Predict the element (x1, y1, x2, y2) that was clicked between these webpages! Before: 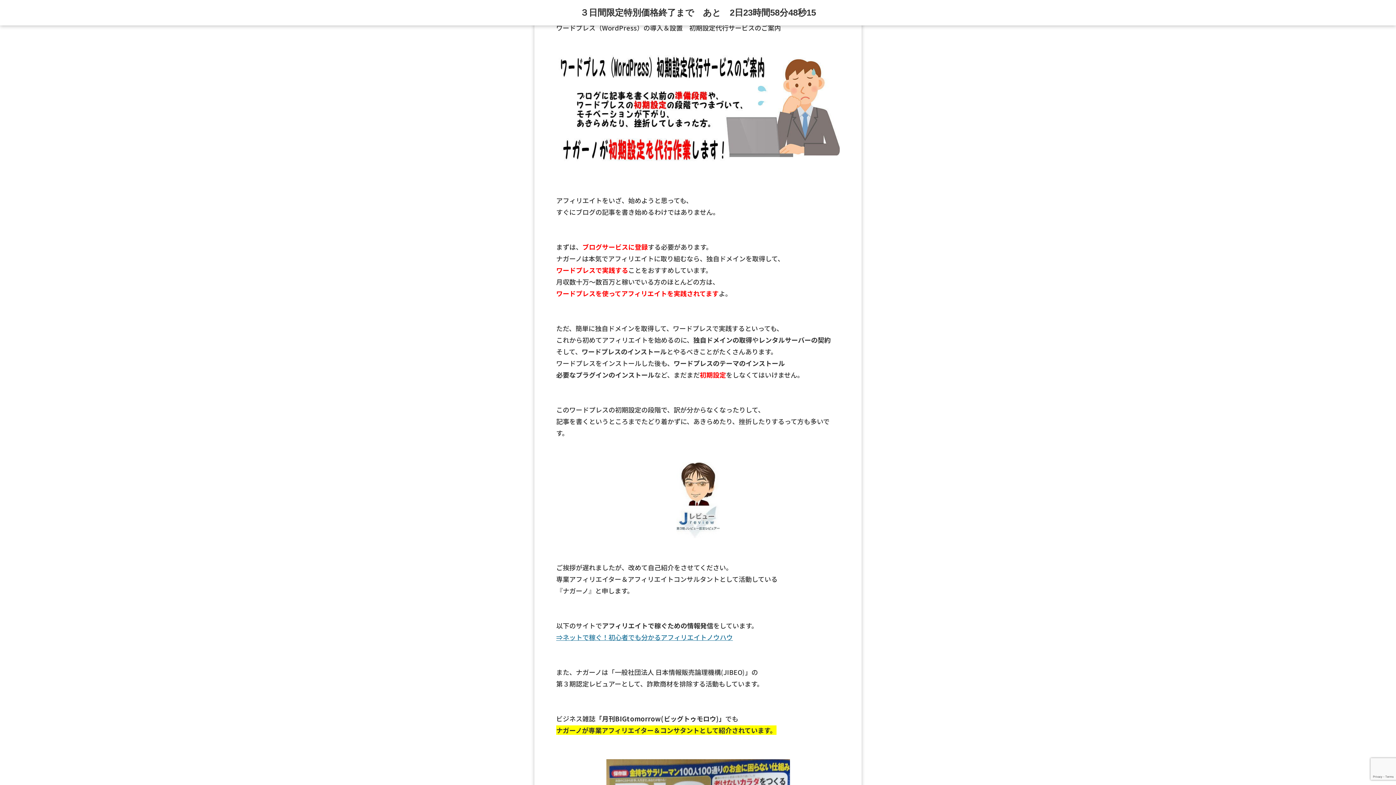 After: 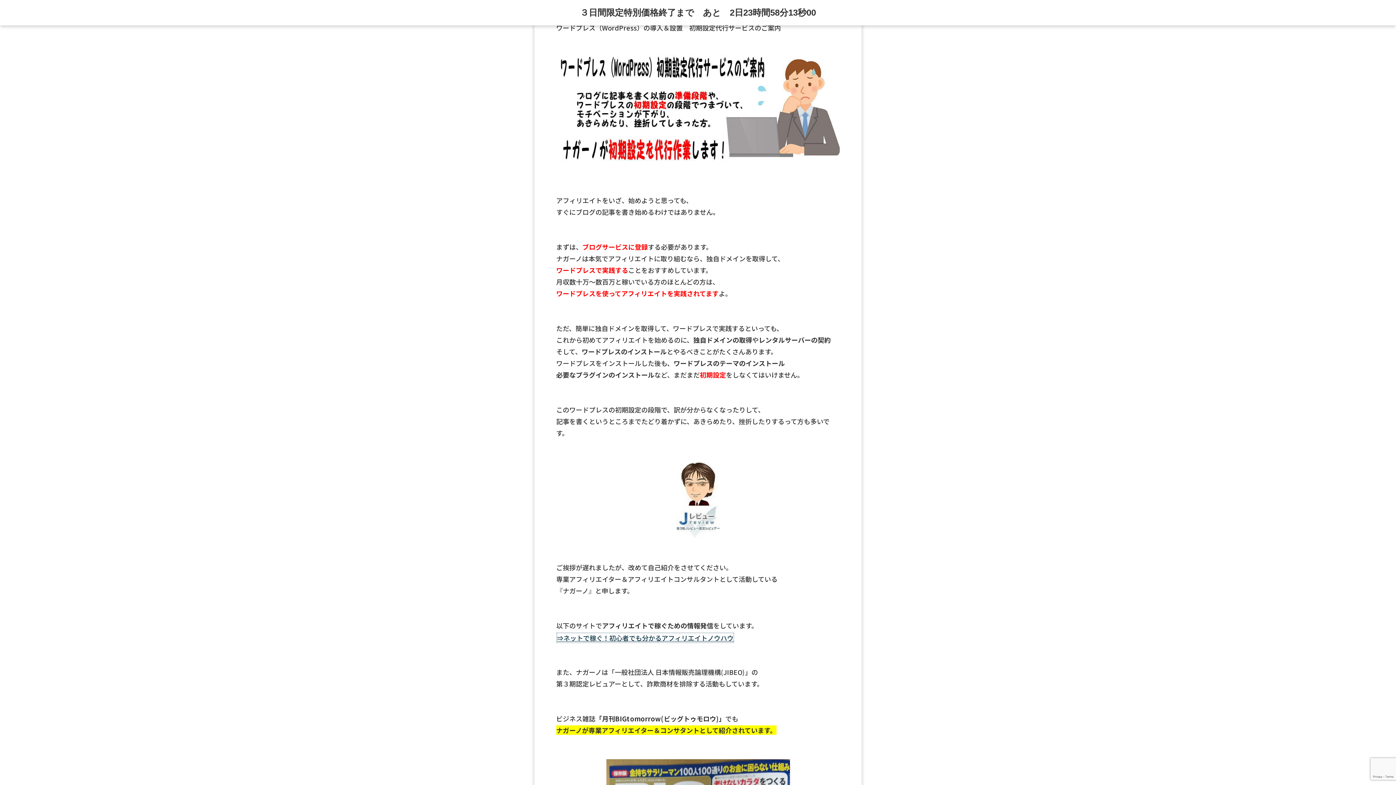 Action: bbox: (556, 632, 733, 642) label: ⇒ネットで稼ぐ！初心者でも分かるアフィリエイトノウハウ